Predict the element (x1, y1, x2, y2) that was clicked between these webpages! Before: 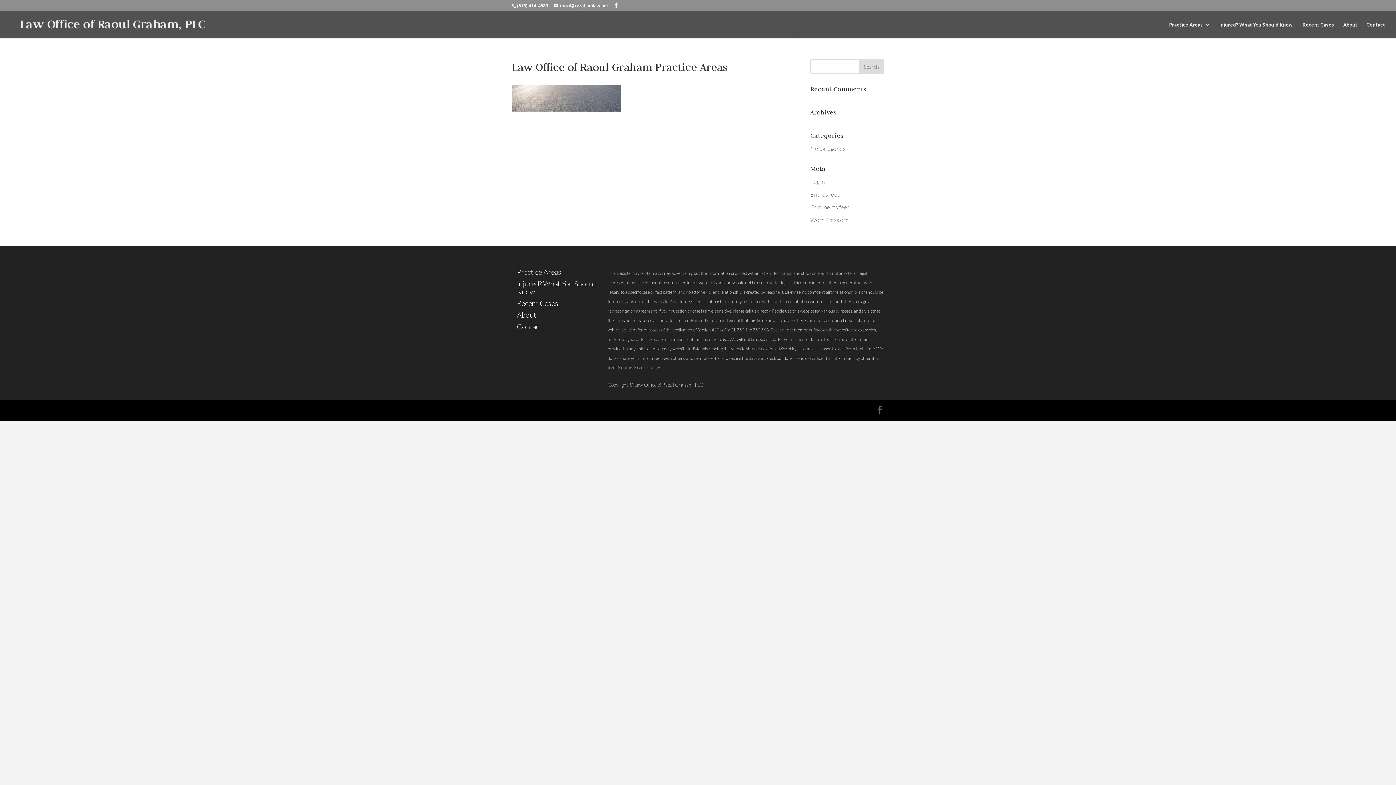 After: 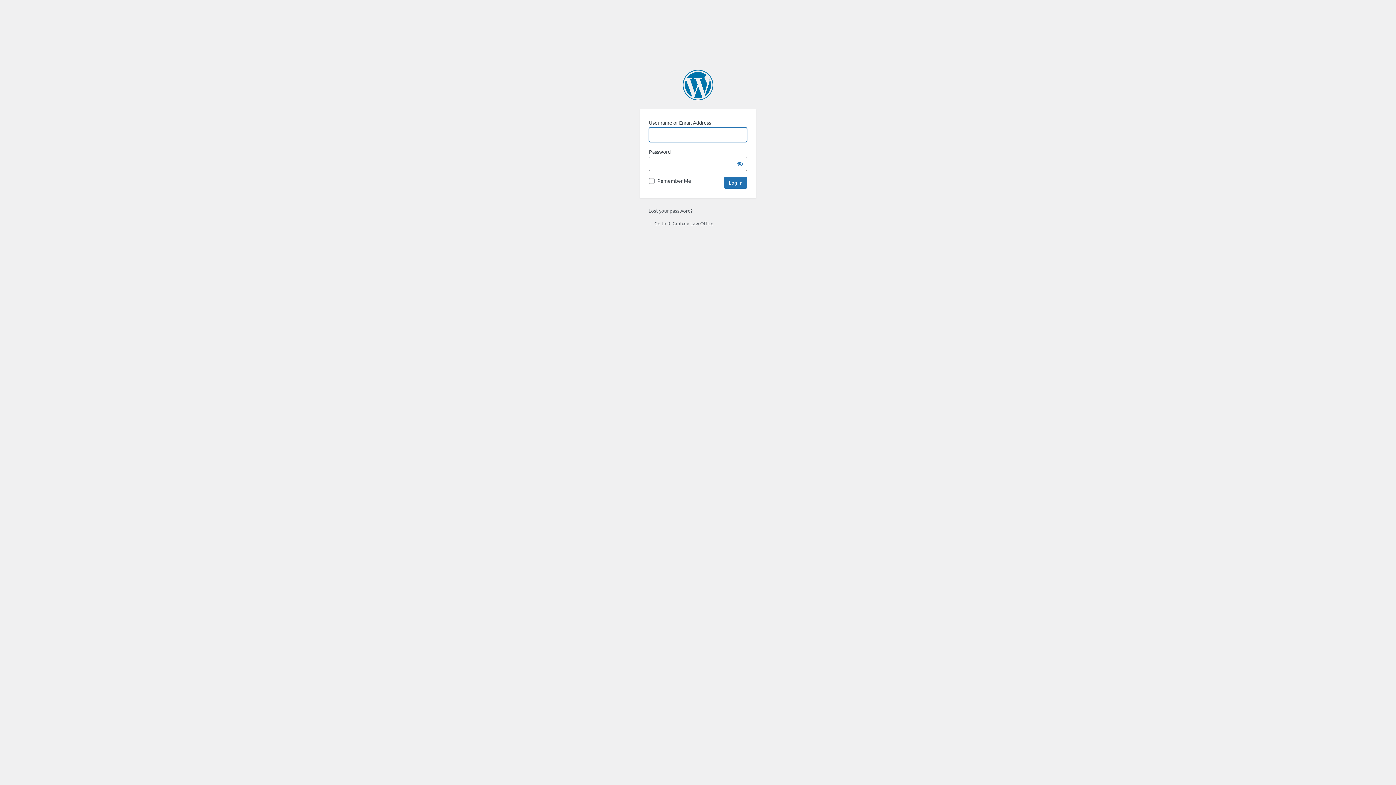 Action: label: Log in bbox: (810, 178, 824, 185)